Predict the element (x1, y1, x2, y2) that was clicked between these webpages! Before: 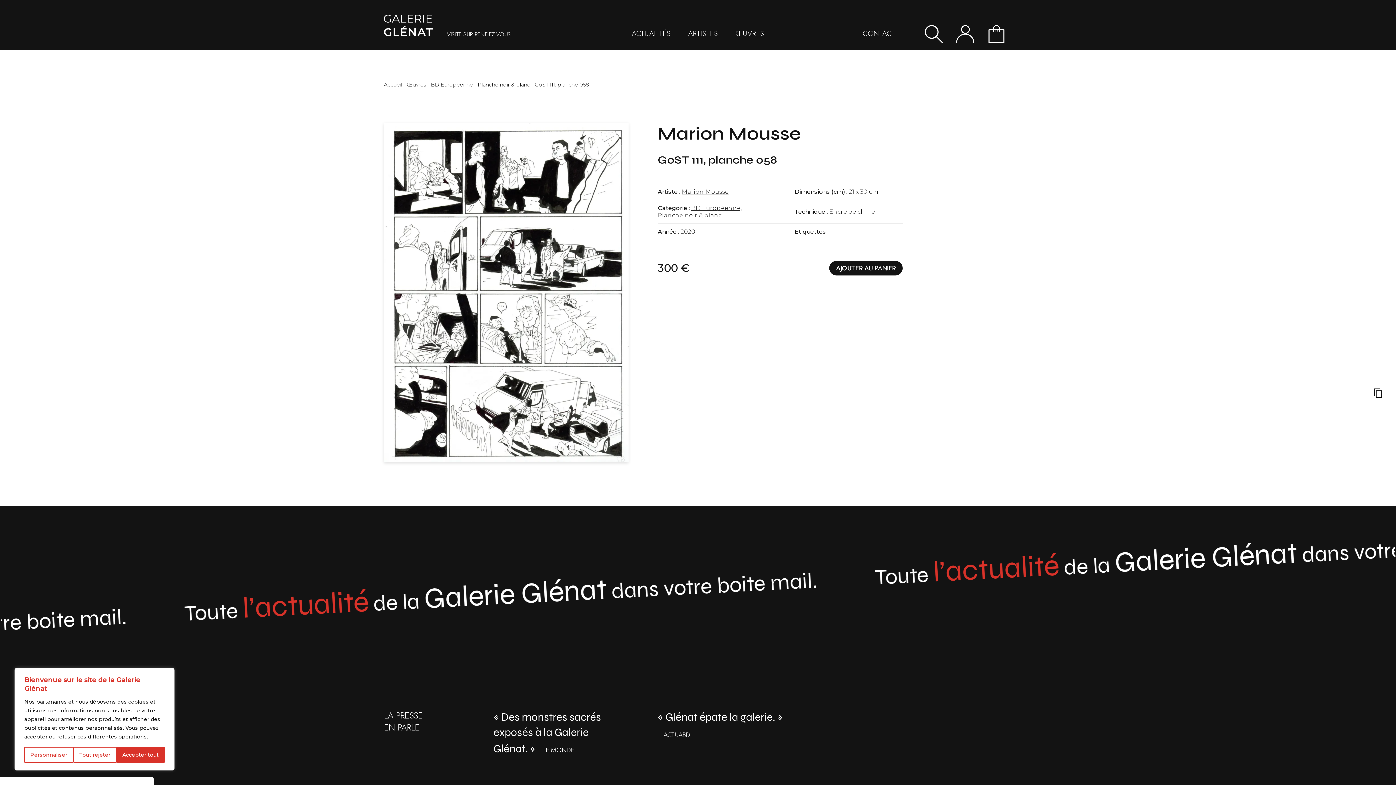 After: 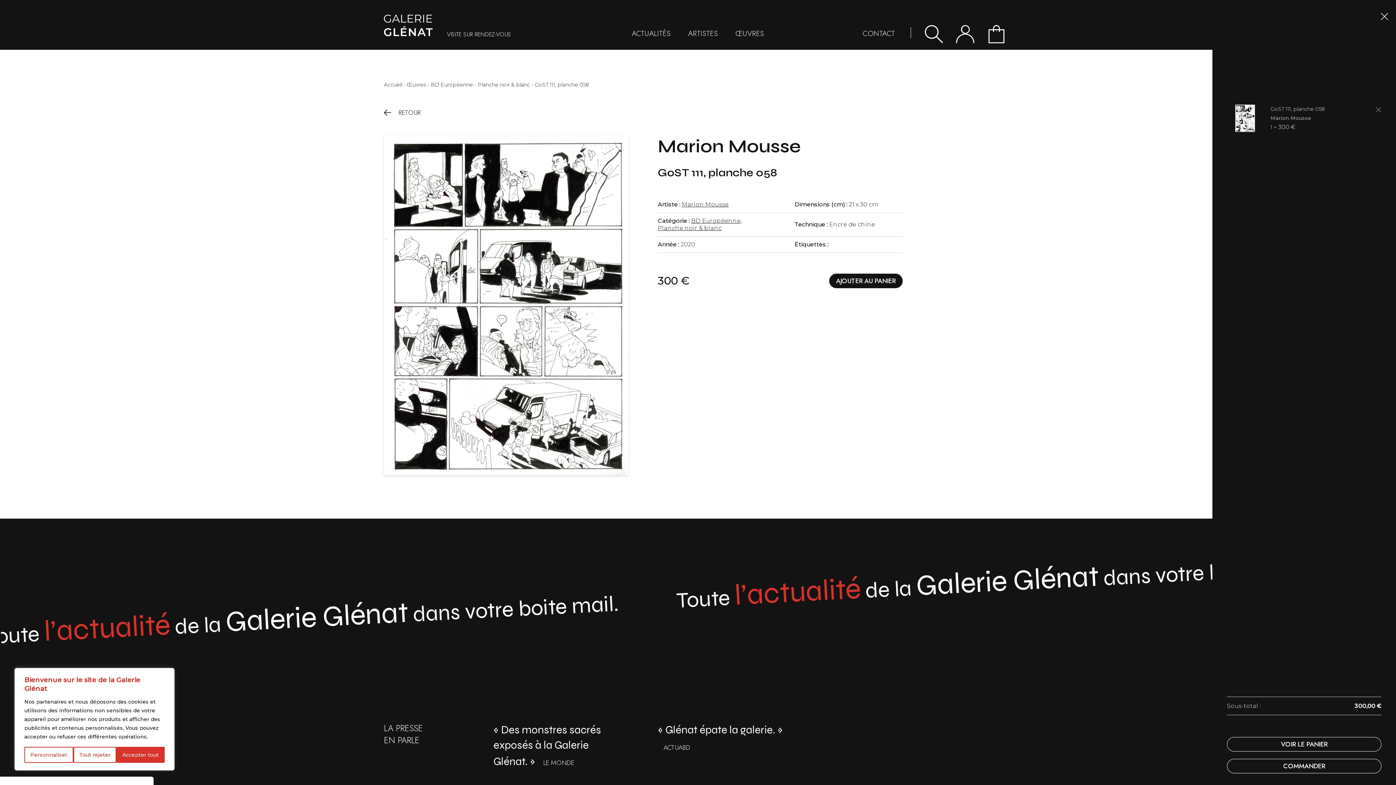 Action: bbox: (829, 261, 902, 275) label: AJOUTER AU PANIER